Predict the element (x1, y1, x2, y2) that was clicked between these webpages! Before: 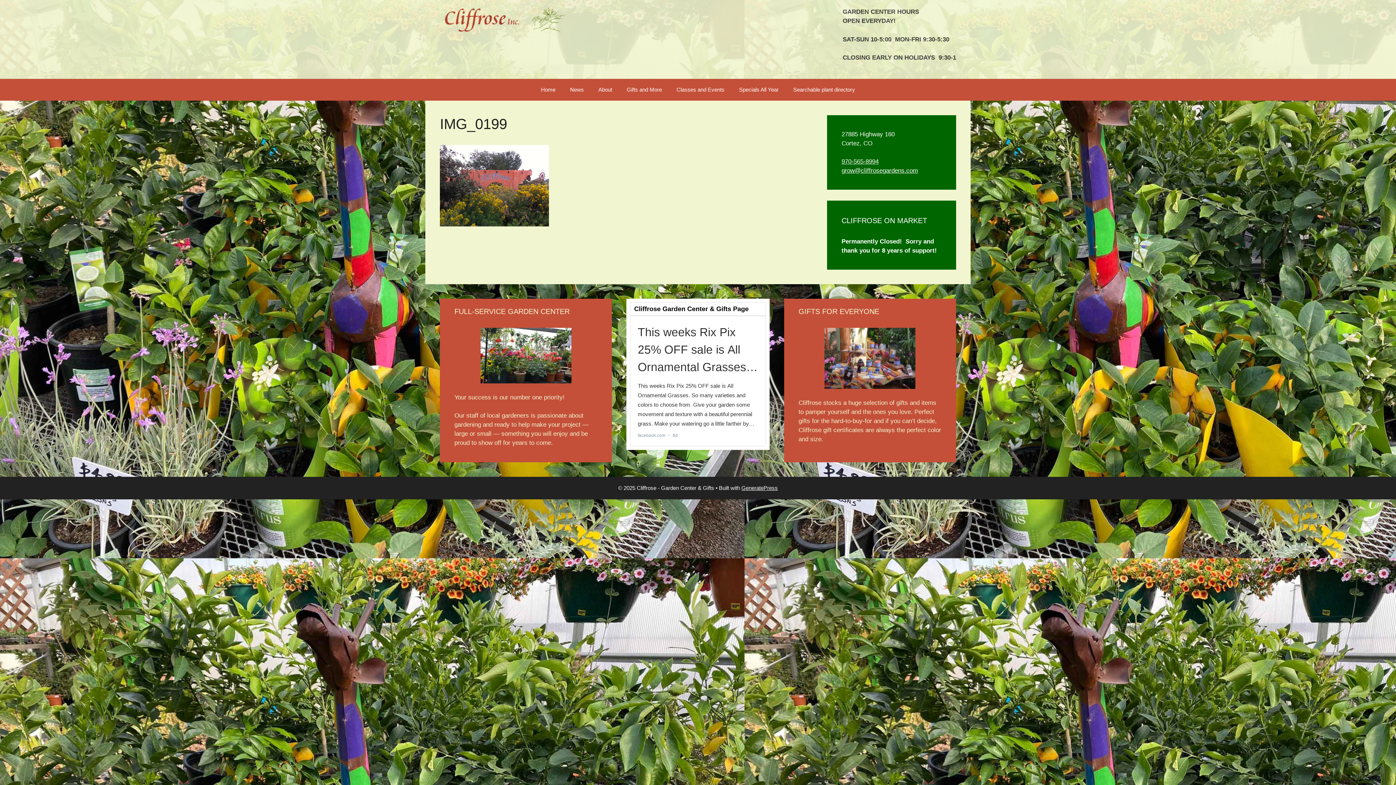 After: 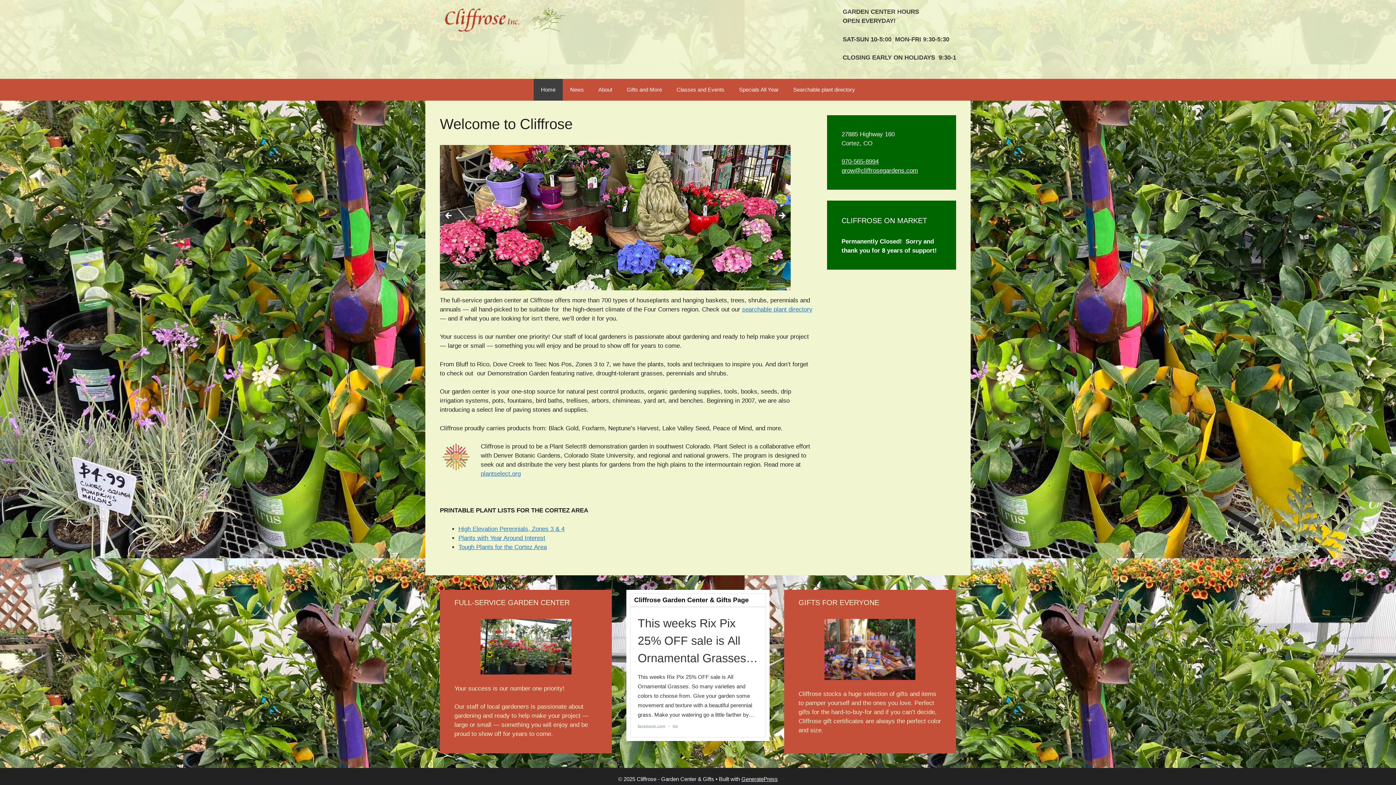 Action: bbox: (440, 16, 567, 23)